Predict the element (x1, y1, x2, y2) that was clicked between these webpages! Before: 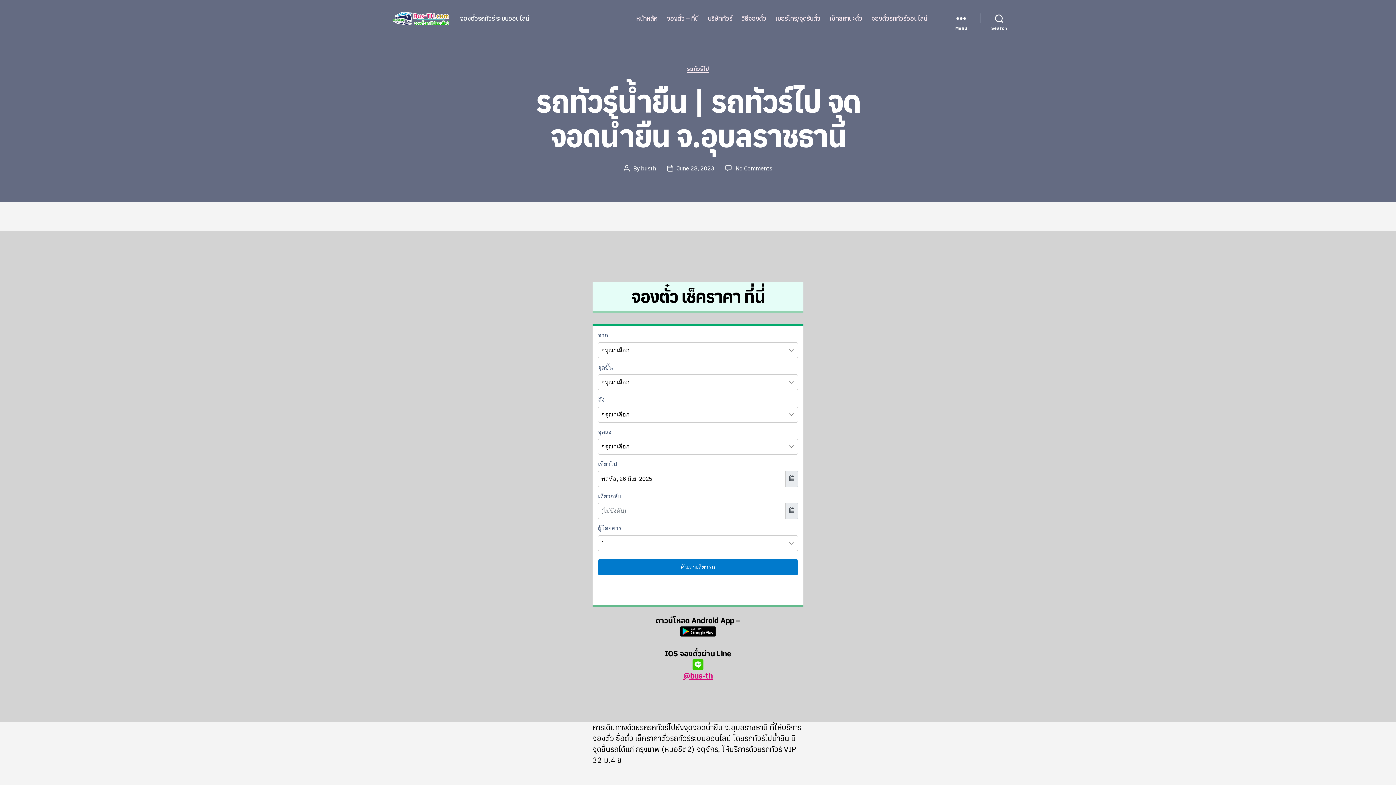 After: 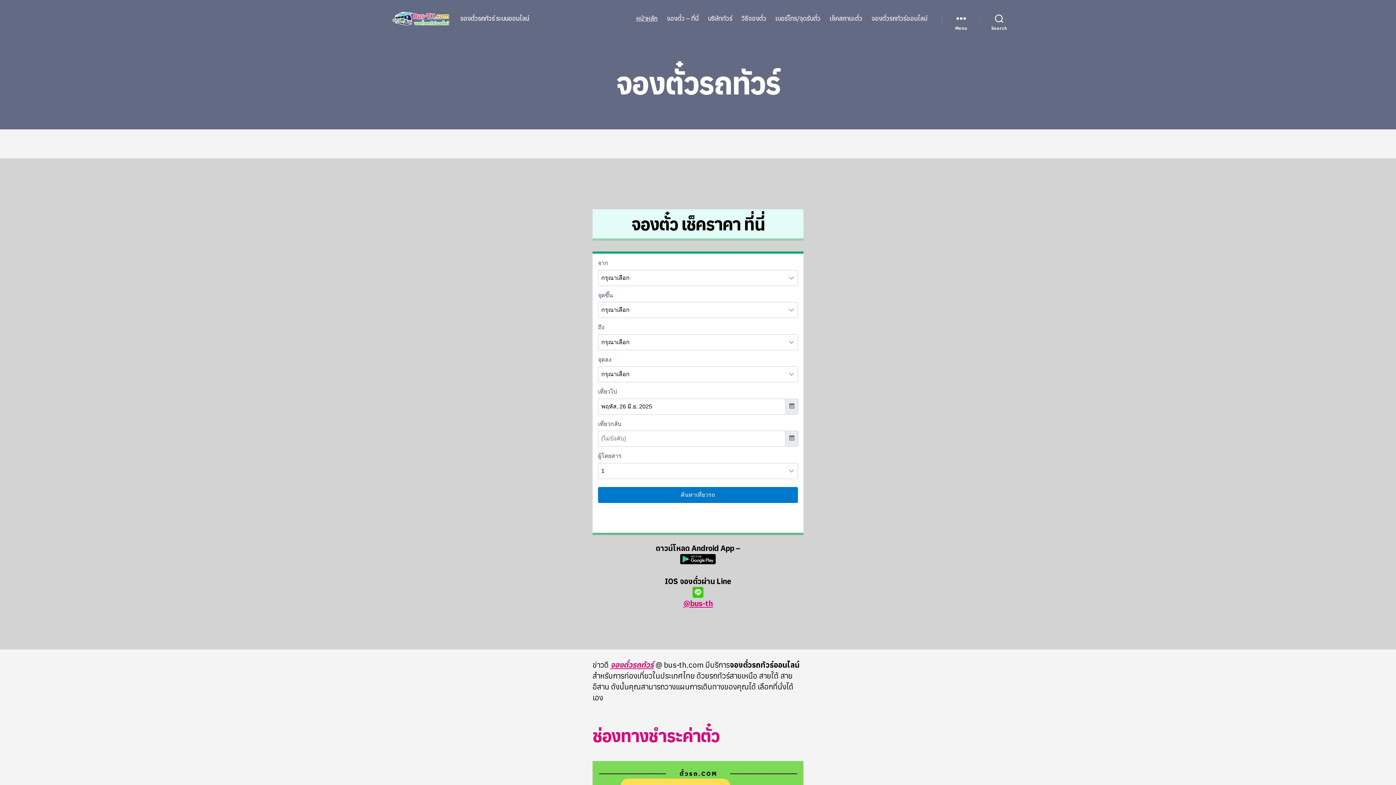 Action: bbox: (636, 14, 657, 22) label: หน้าหลัก